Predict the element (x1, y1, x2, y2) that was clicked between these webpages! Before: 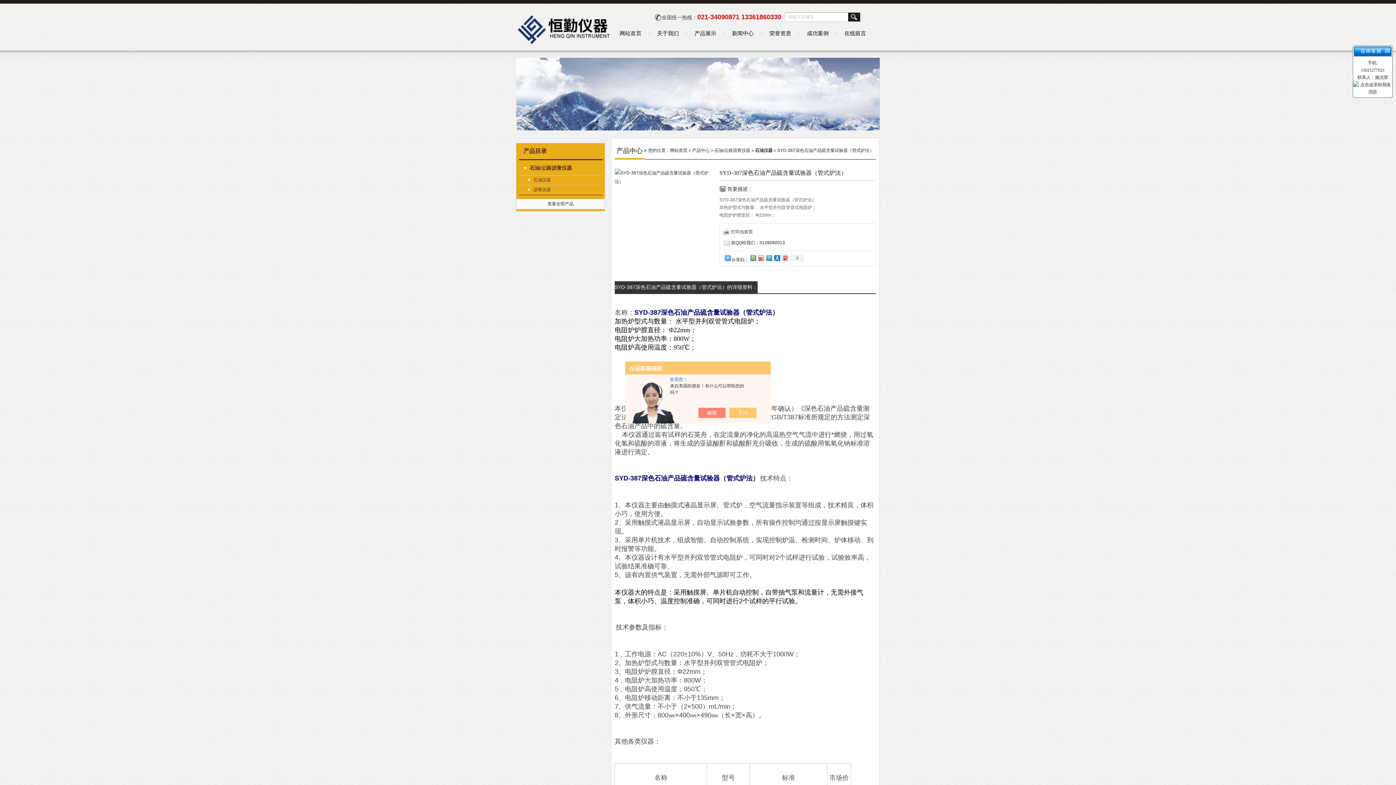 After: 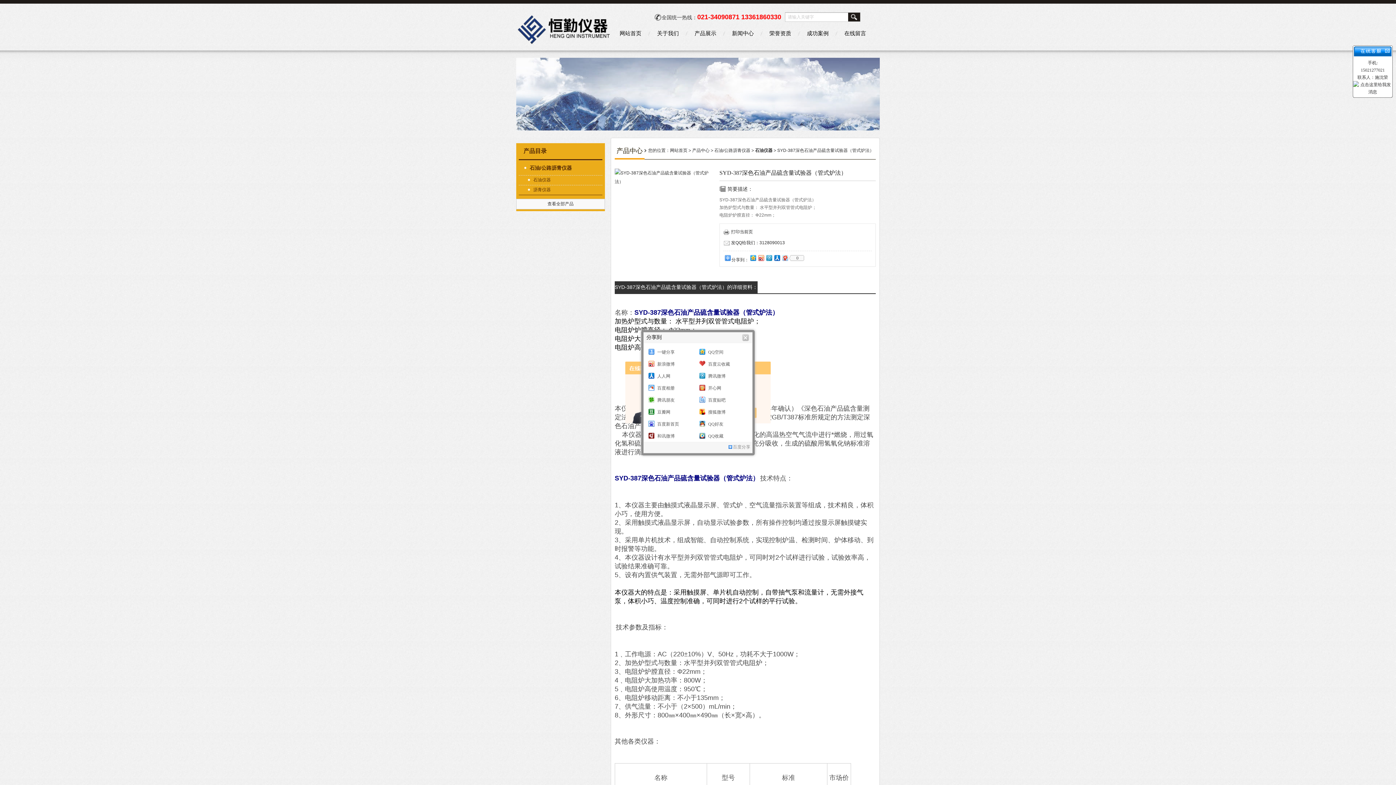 Action: bbox: (789, 255, 804, 261) label: 0